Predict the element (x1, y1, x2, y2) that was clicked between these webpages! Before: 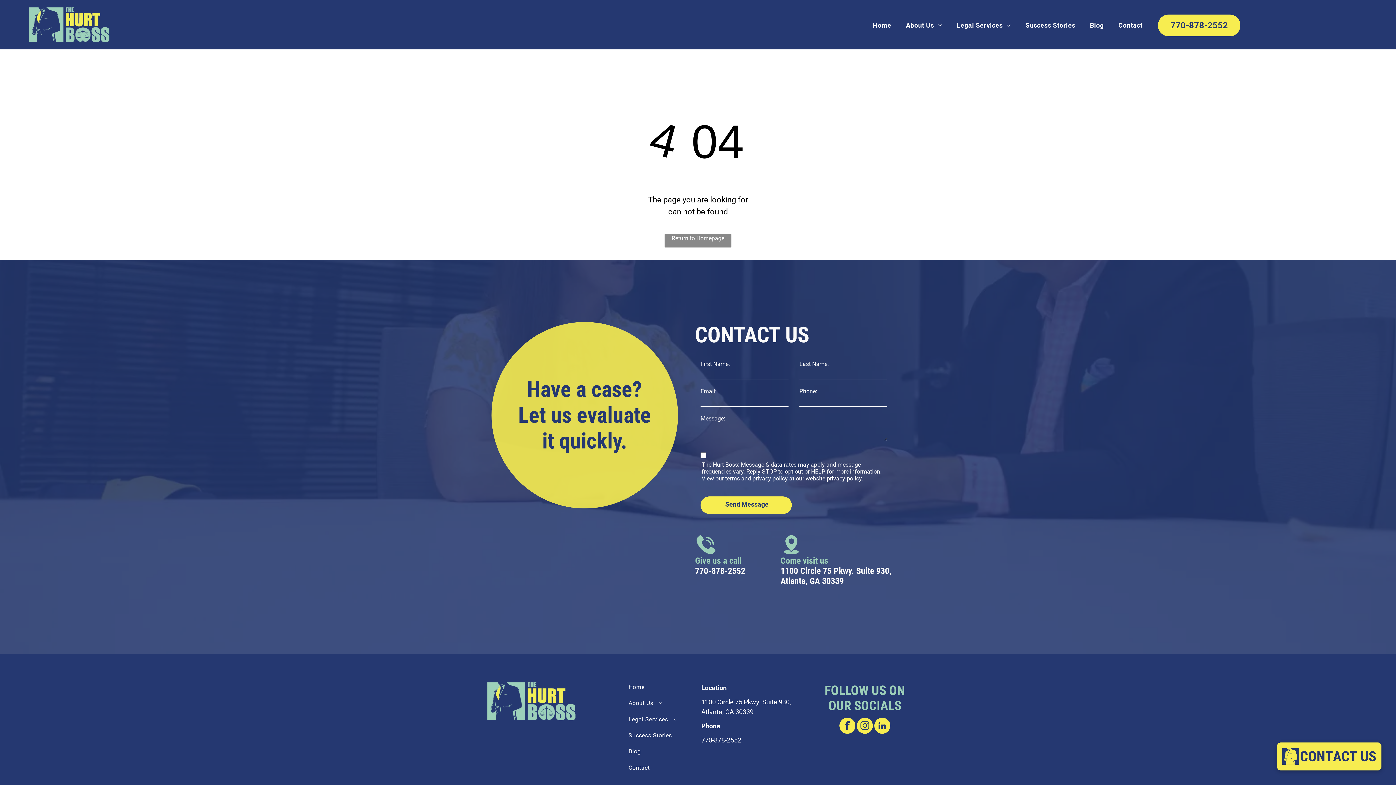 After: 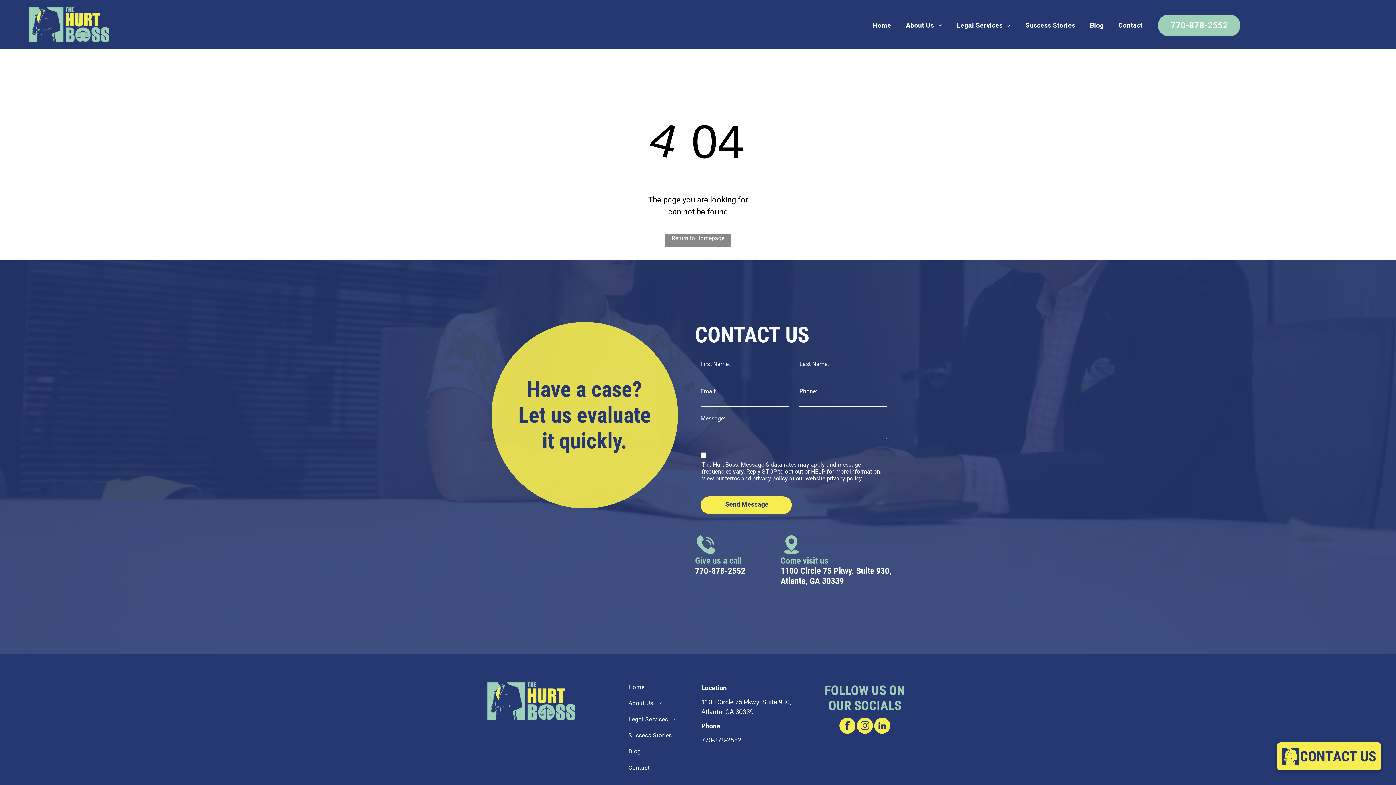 Action: bbox: (1158, 14, 1240, 36) label: 770-878-2552 